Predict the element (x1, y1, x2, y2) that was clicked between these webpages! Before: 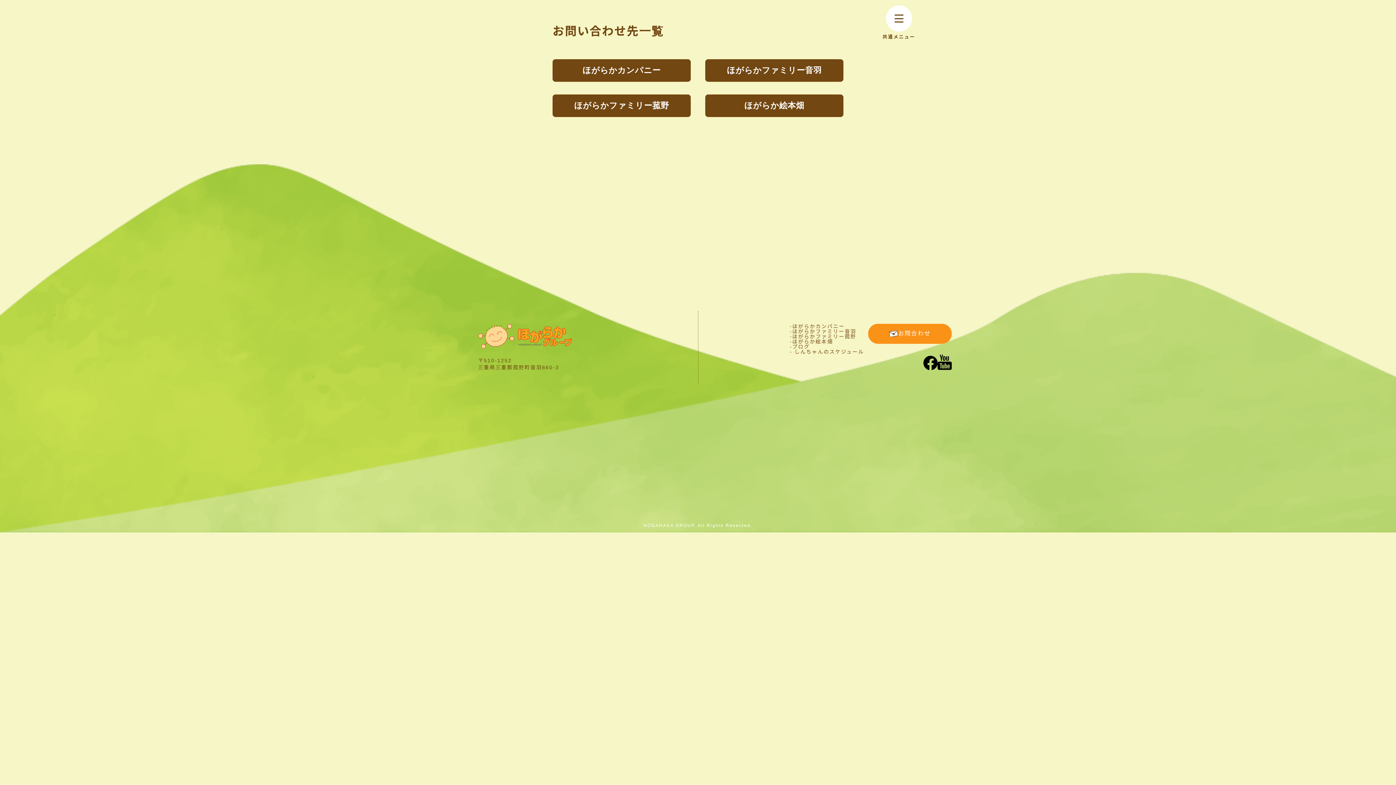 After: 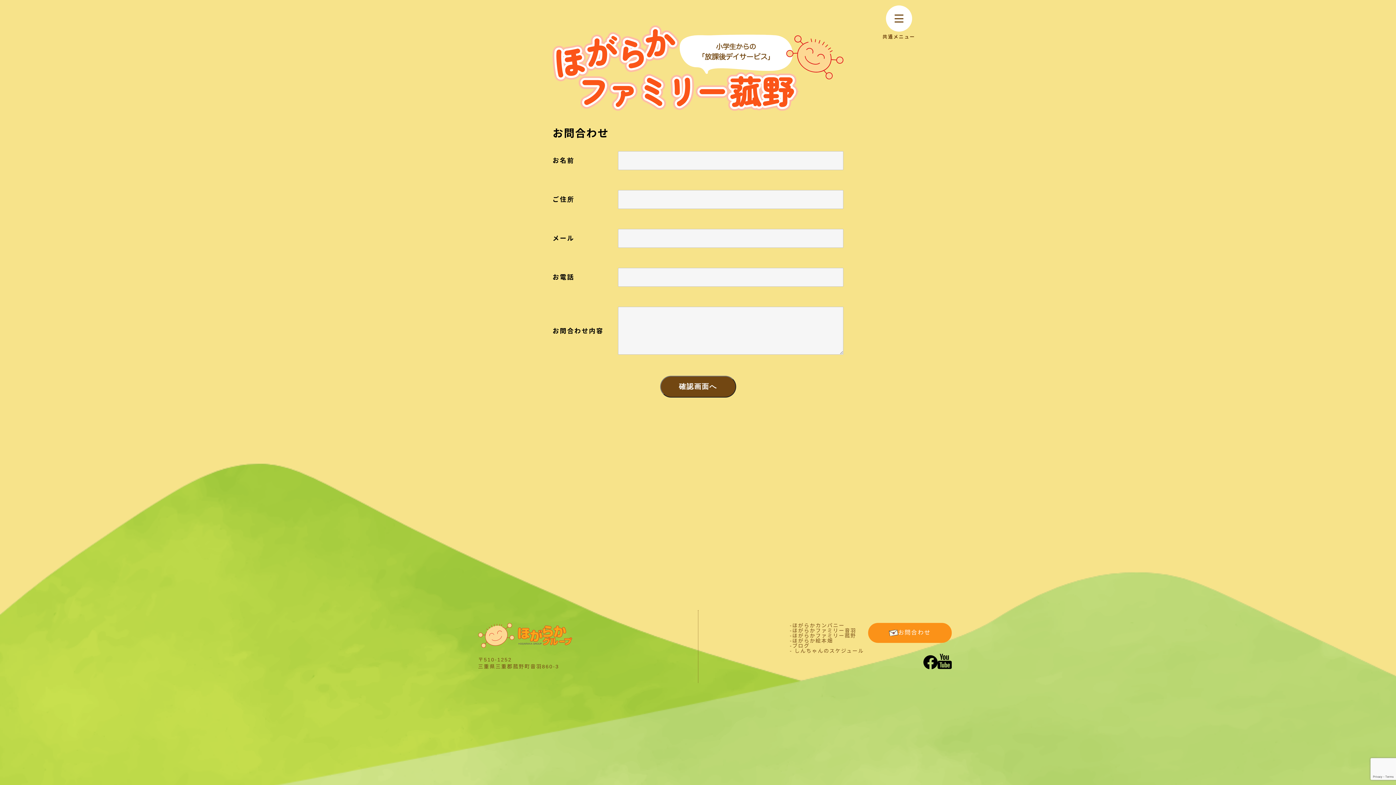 Action: label: ほがらかファミリー菰野 bbox: (552, 94, 690, 117)